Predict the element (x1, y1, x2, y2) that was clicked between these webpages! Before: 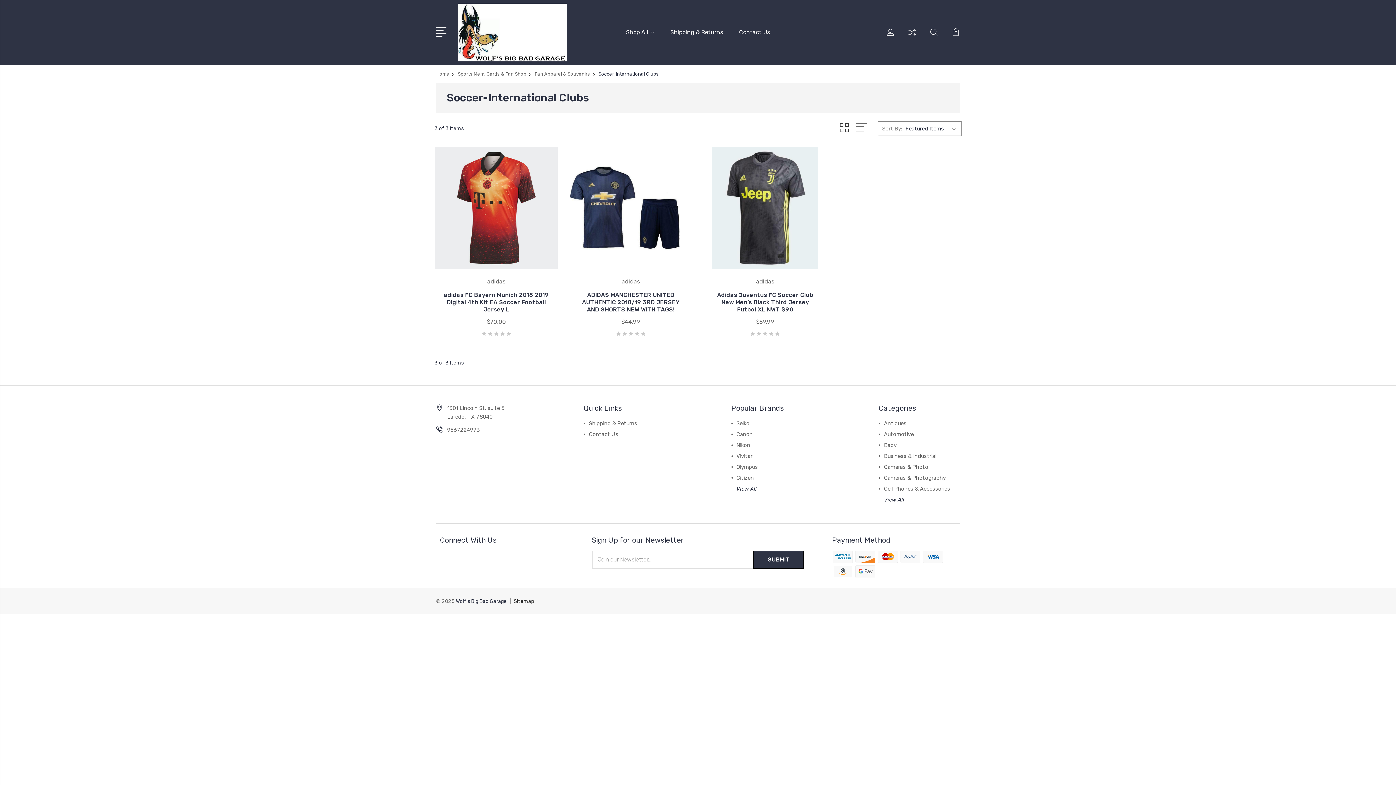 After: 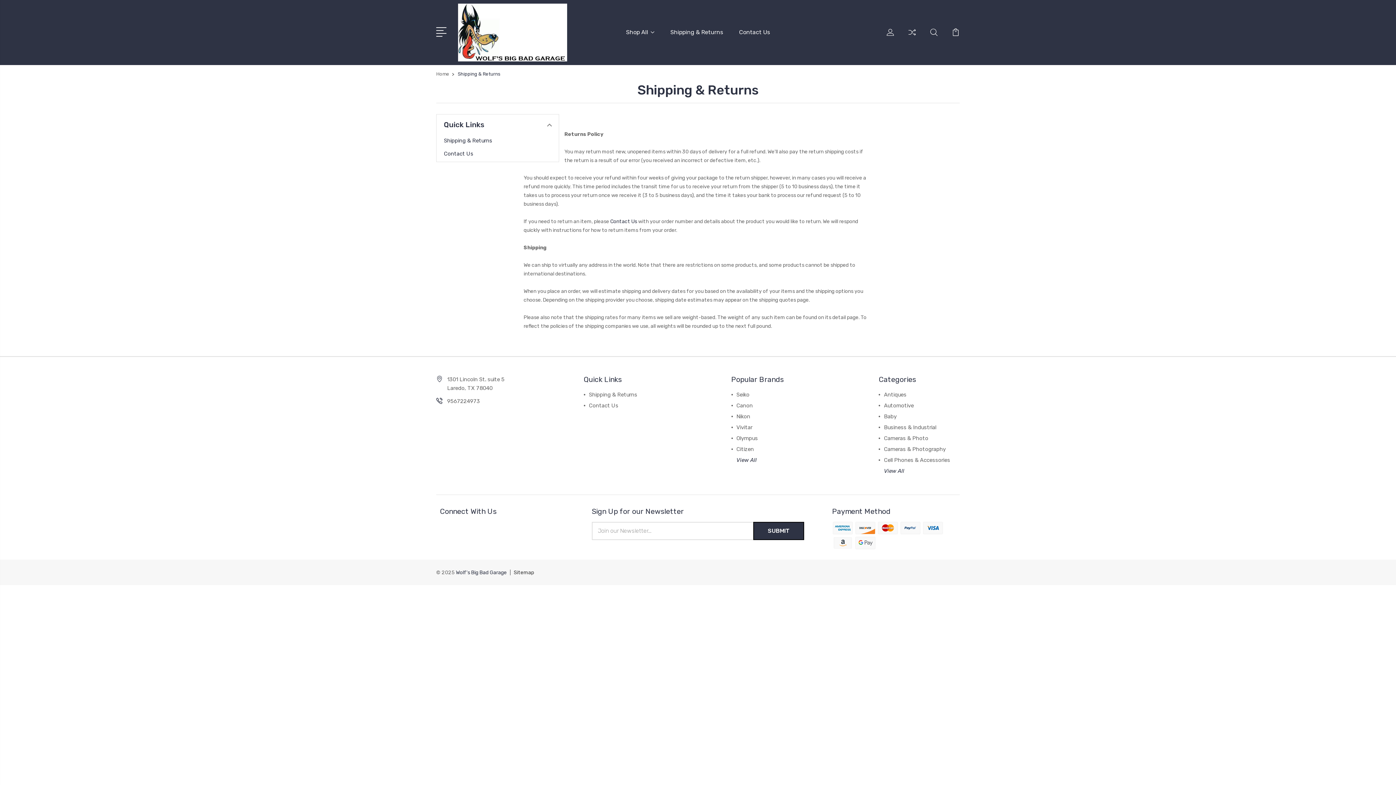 Action: bbox: (589, 420, 637, 426) label: Shipping & Returns